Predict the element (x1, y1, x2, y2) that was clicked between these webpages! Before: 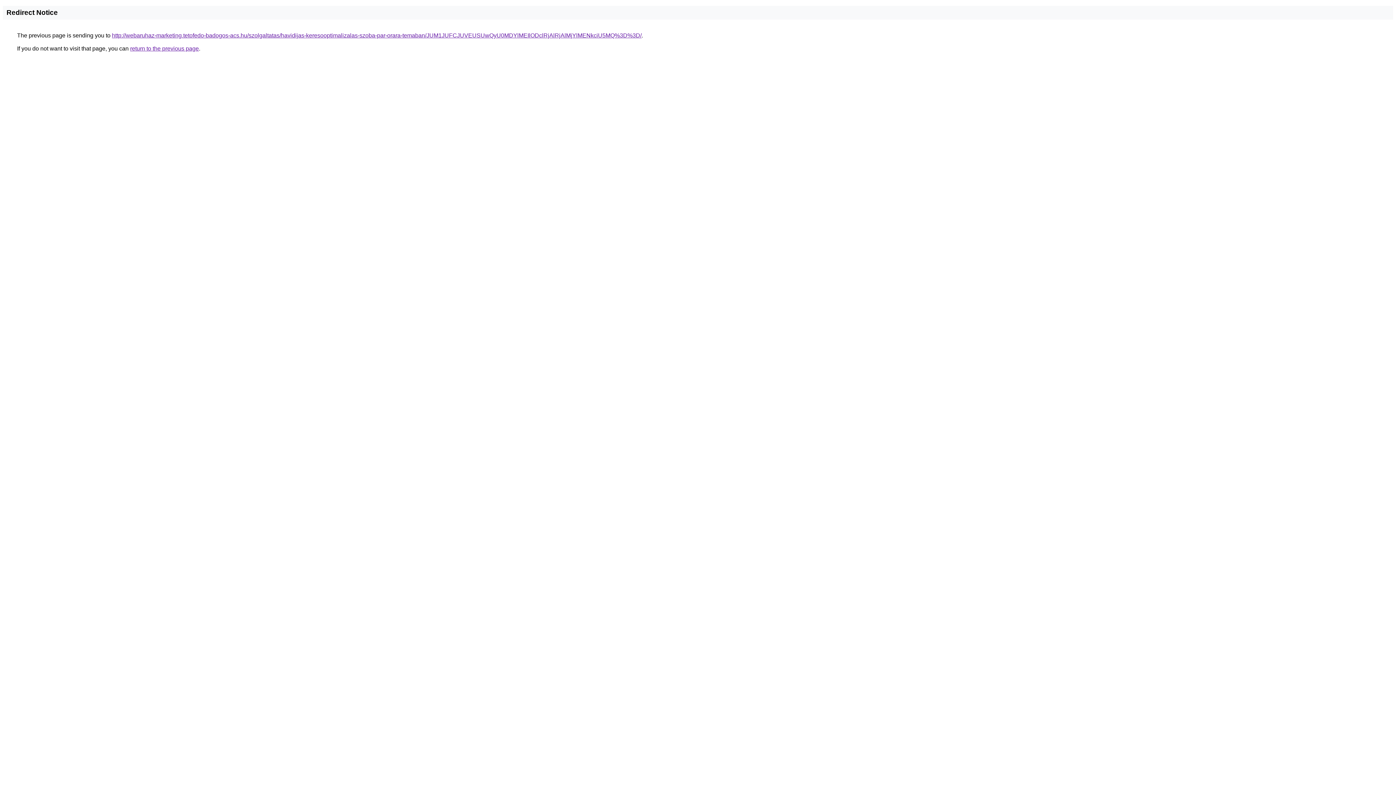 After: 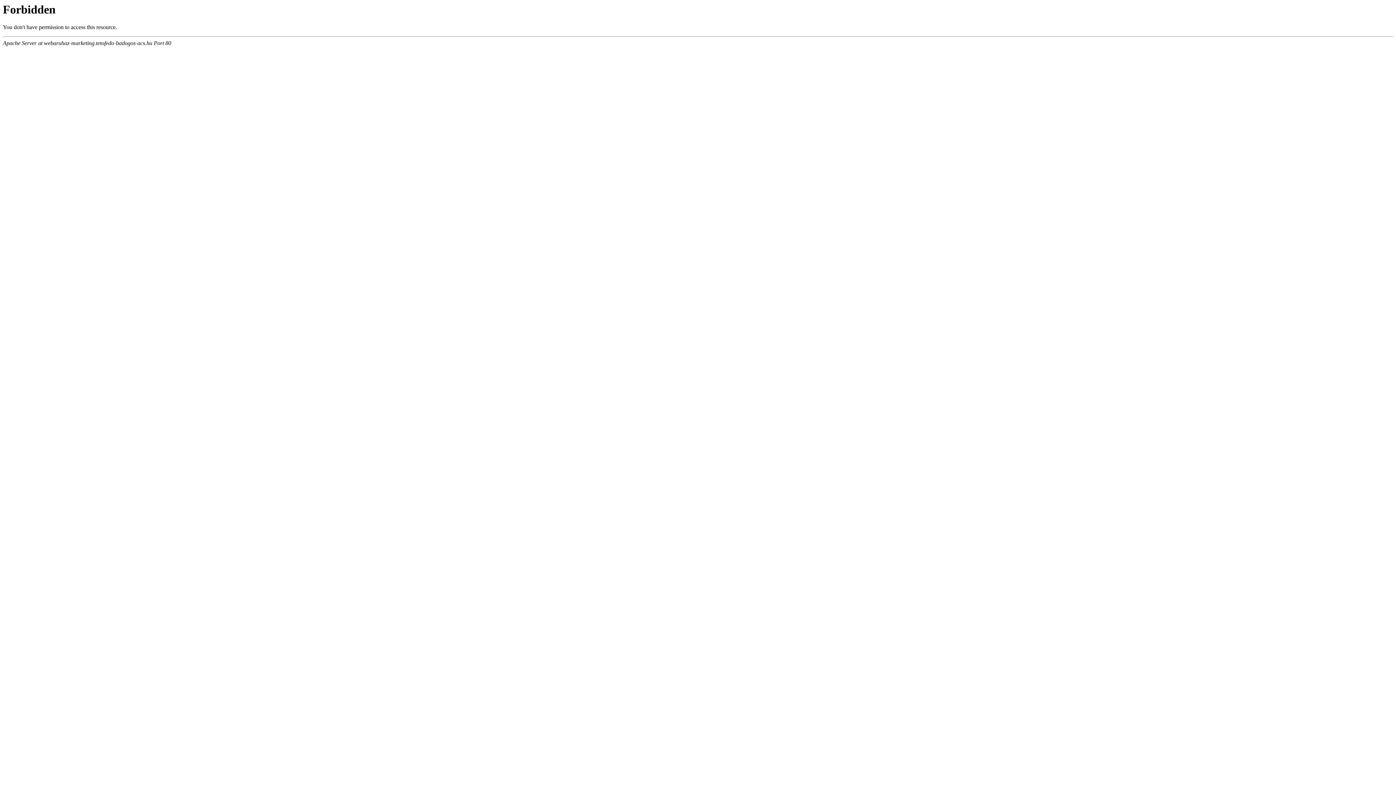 Action: label: http://webaruhaz-marketing.tetofedo-badogos-acs.hu/szolgaltatas/havidijas-keresooptimalizalas-szoba-par-orara-temaban/JUM1JUFCJUVEUSUwQyU0MDYlMEIlODclRjAlRjAlMjYlMENkciU5MQ%3D%3D/ bbox: (112, 32, 641, 38)